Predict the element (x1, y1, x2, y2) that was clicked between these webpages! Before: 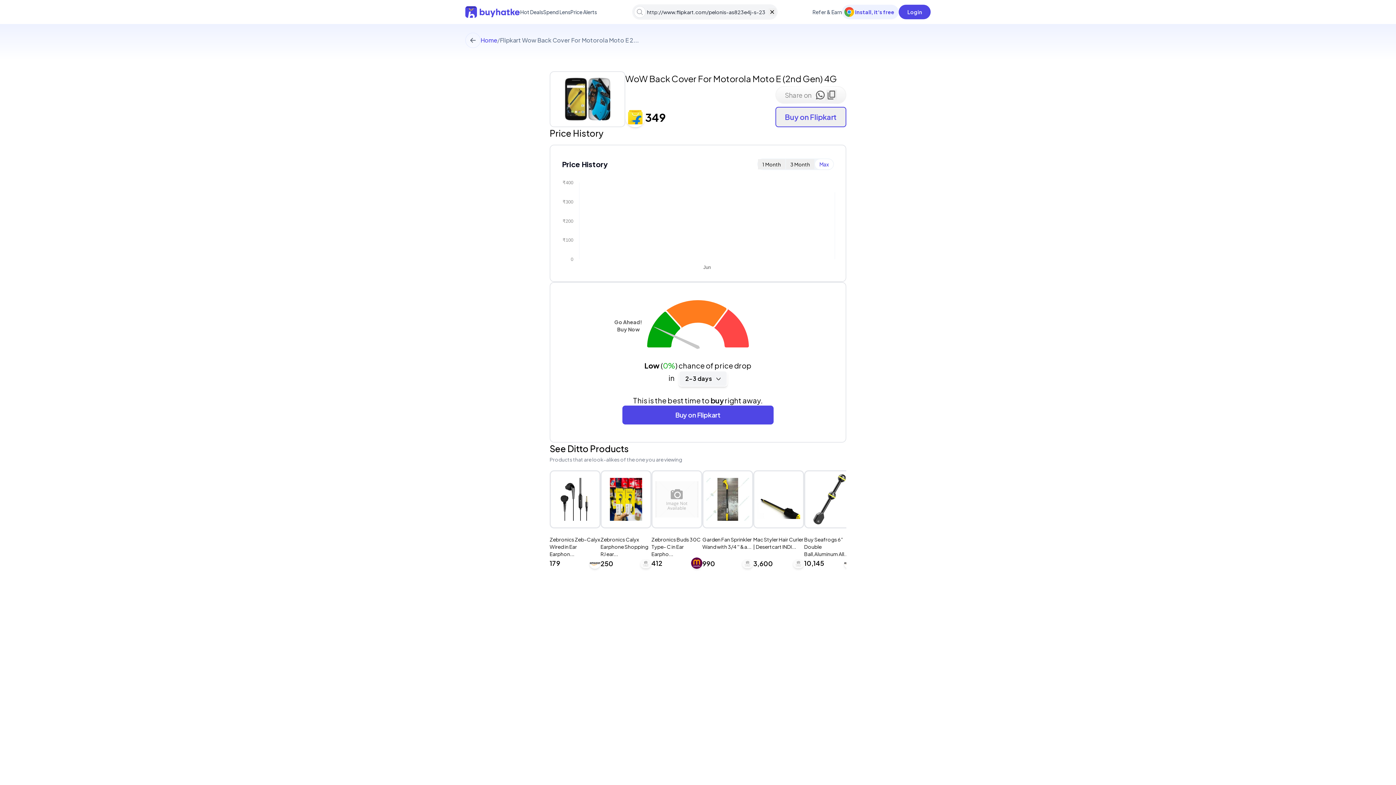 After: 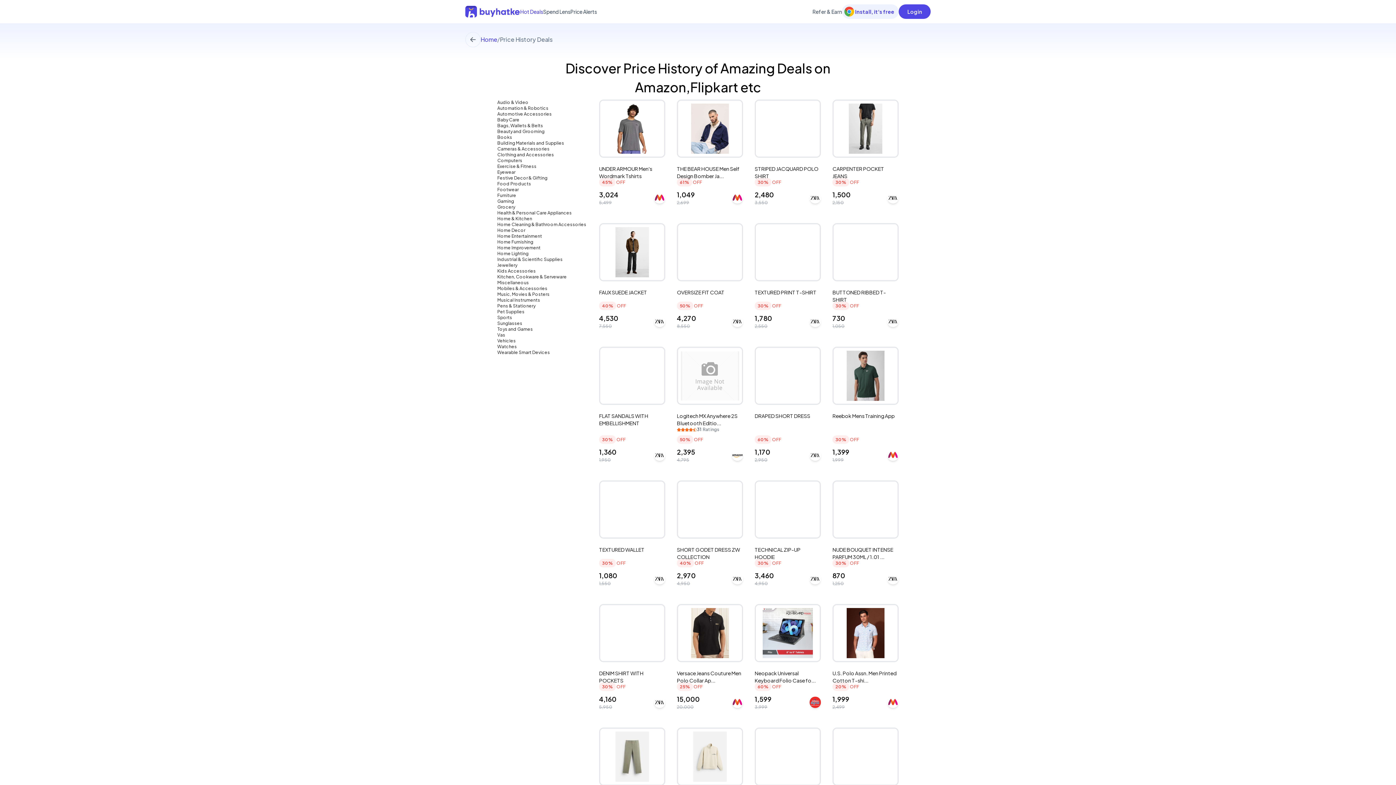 Action: bbox: (520, 8, 543, 15) label: Hot Deals